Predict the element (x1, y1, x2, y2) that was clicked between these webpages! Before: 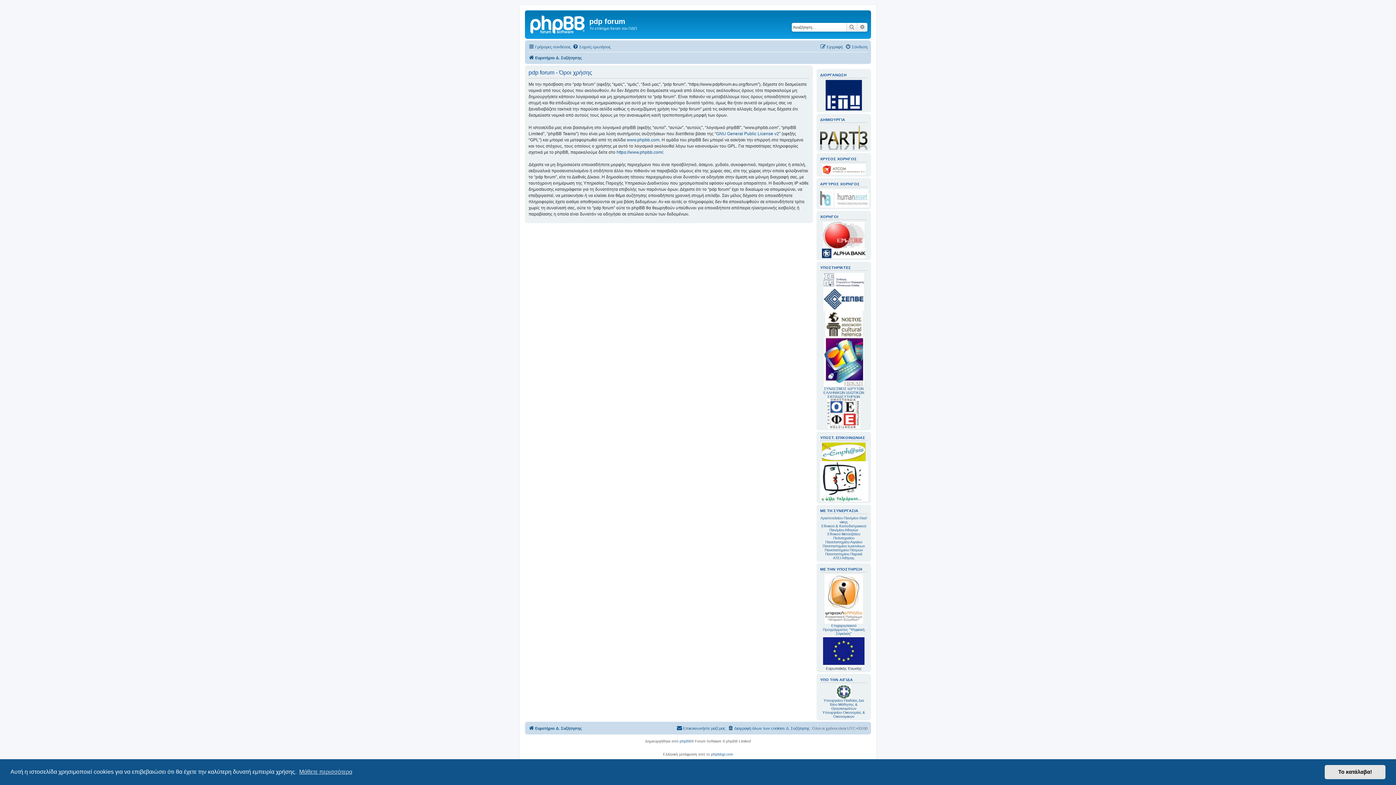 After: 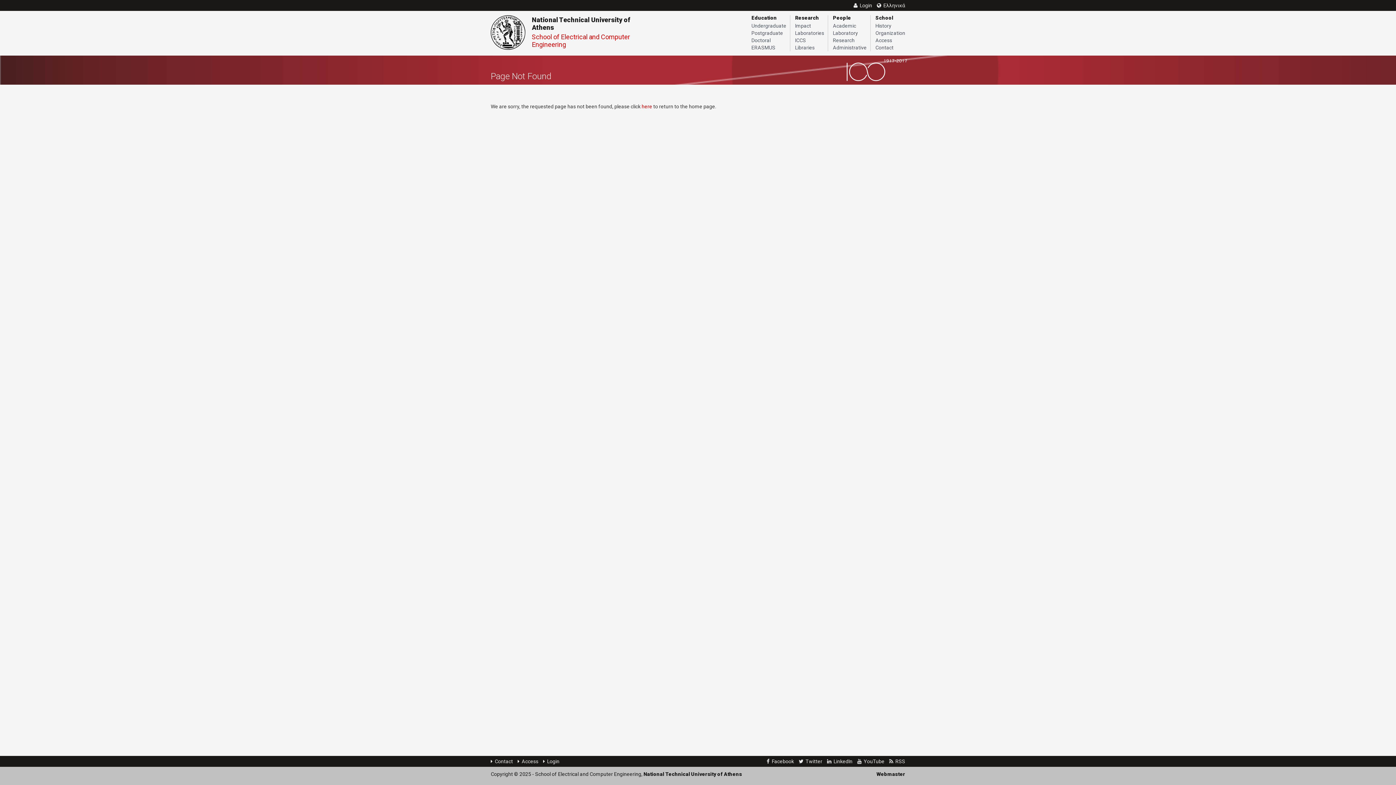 Action: label: Εθνικού Μετσοβείου Πολυτεχνείου bbox: (820, 532, 867, 540)